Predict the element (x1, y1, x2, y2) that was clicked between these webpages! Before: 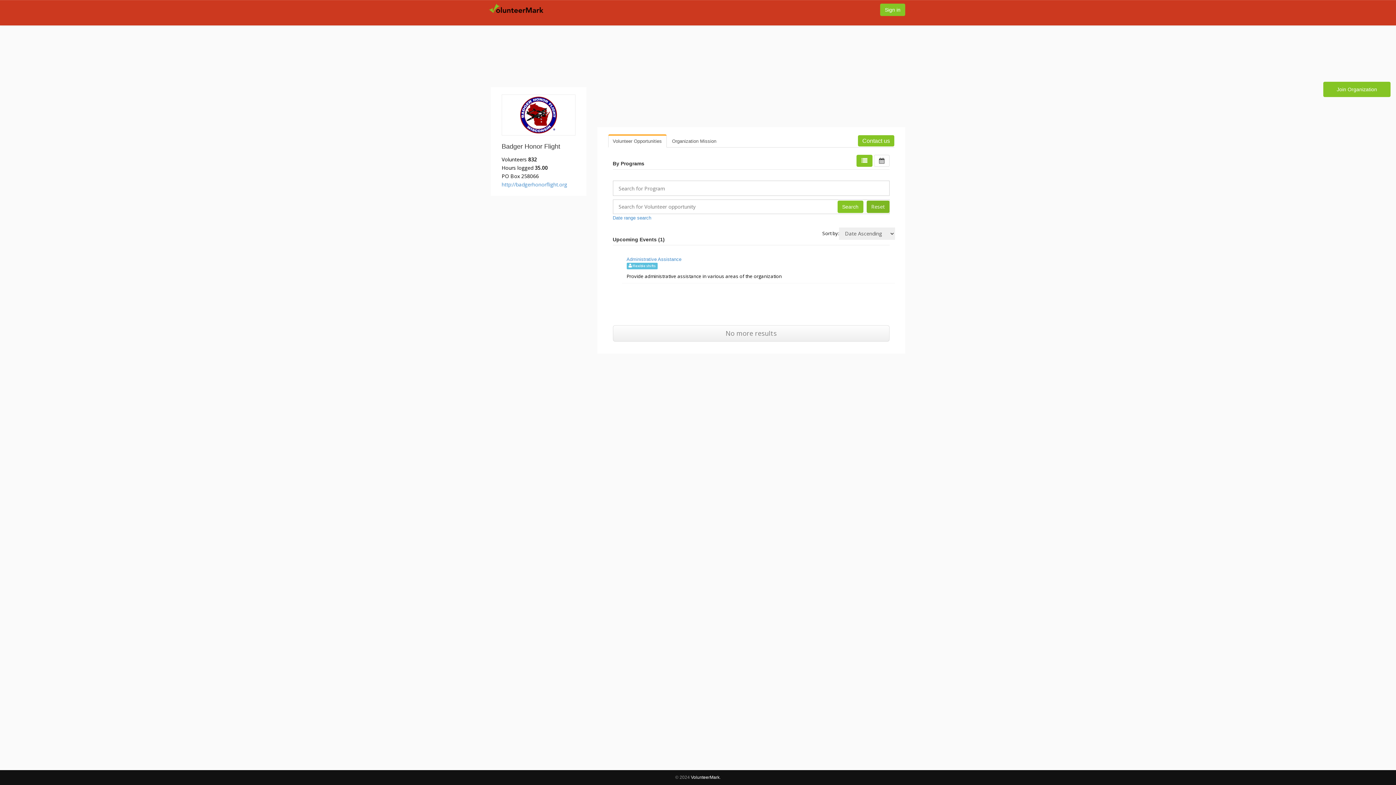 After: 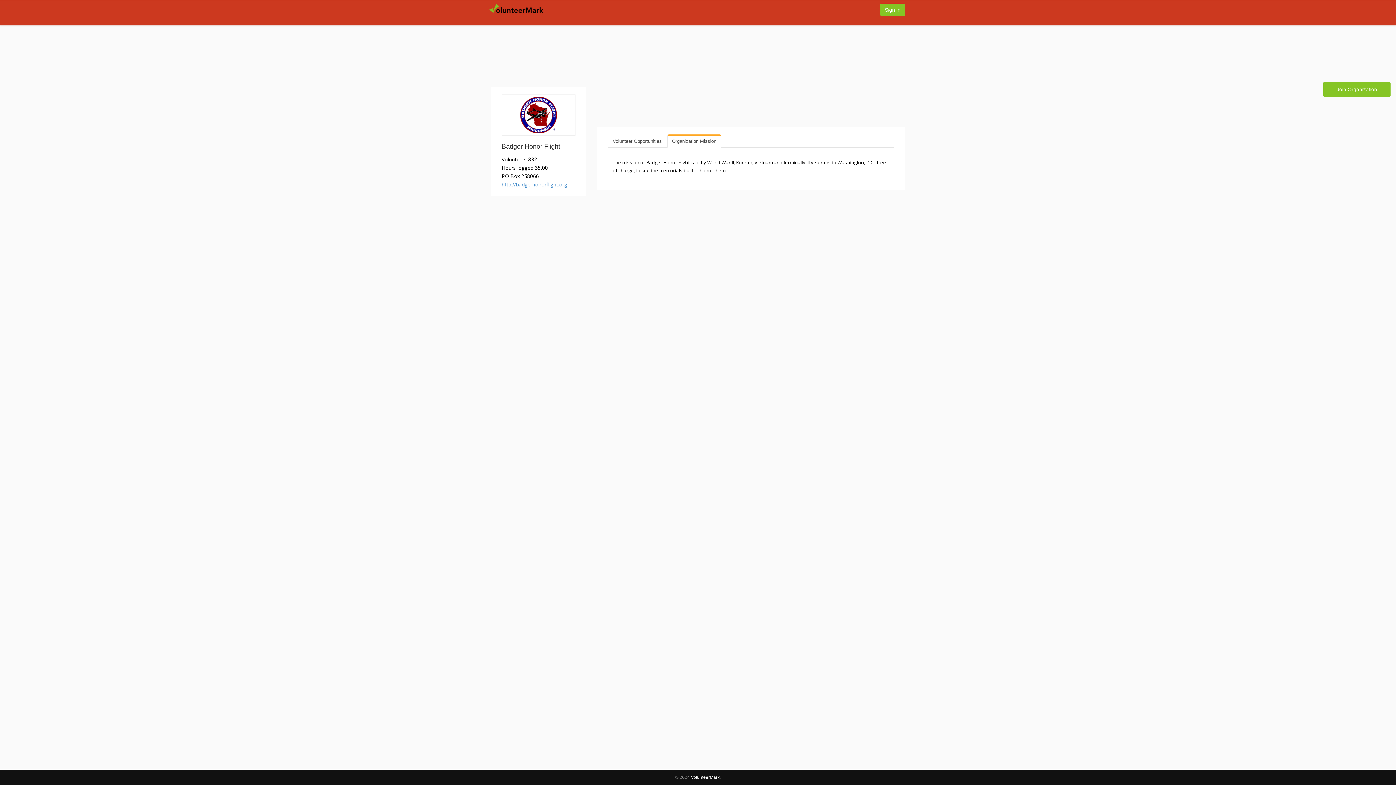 Action: bbox: (667, 134, 721, 147) label: Organization Mission